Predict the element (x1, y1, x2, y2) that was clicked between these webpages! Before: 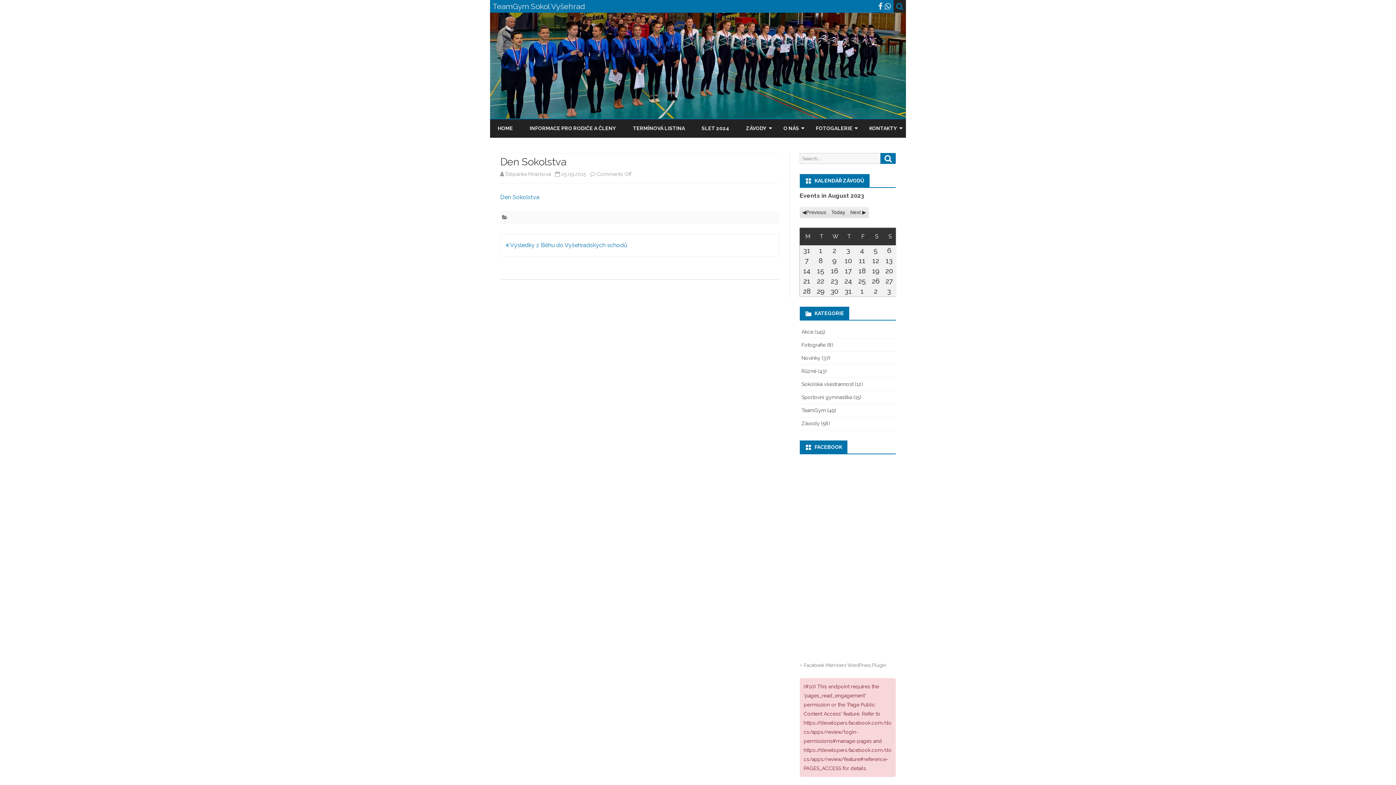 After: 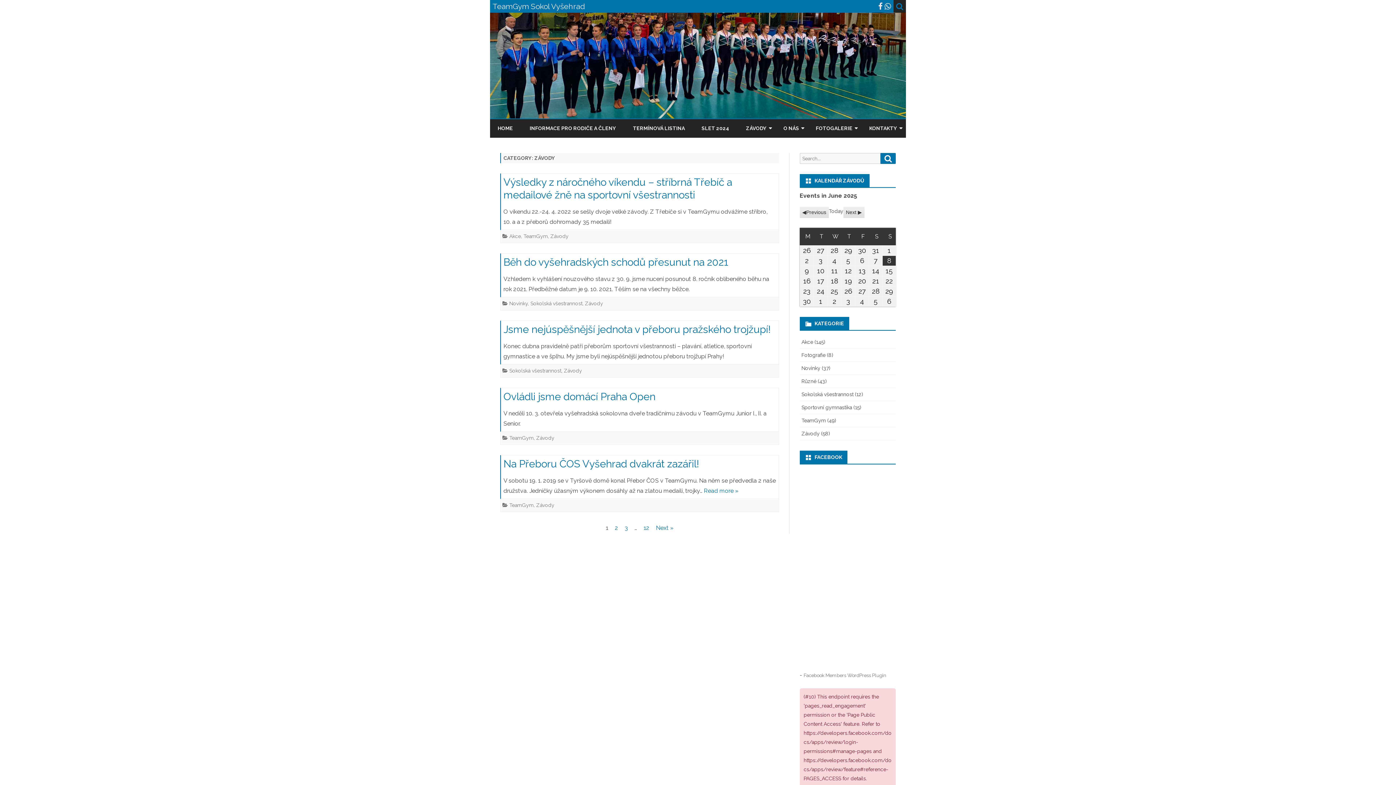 Action: label: Závody bbox: (801, 420, 819, 426)